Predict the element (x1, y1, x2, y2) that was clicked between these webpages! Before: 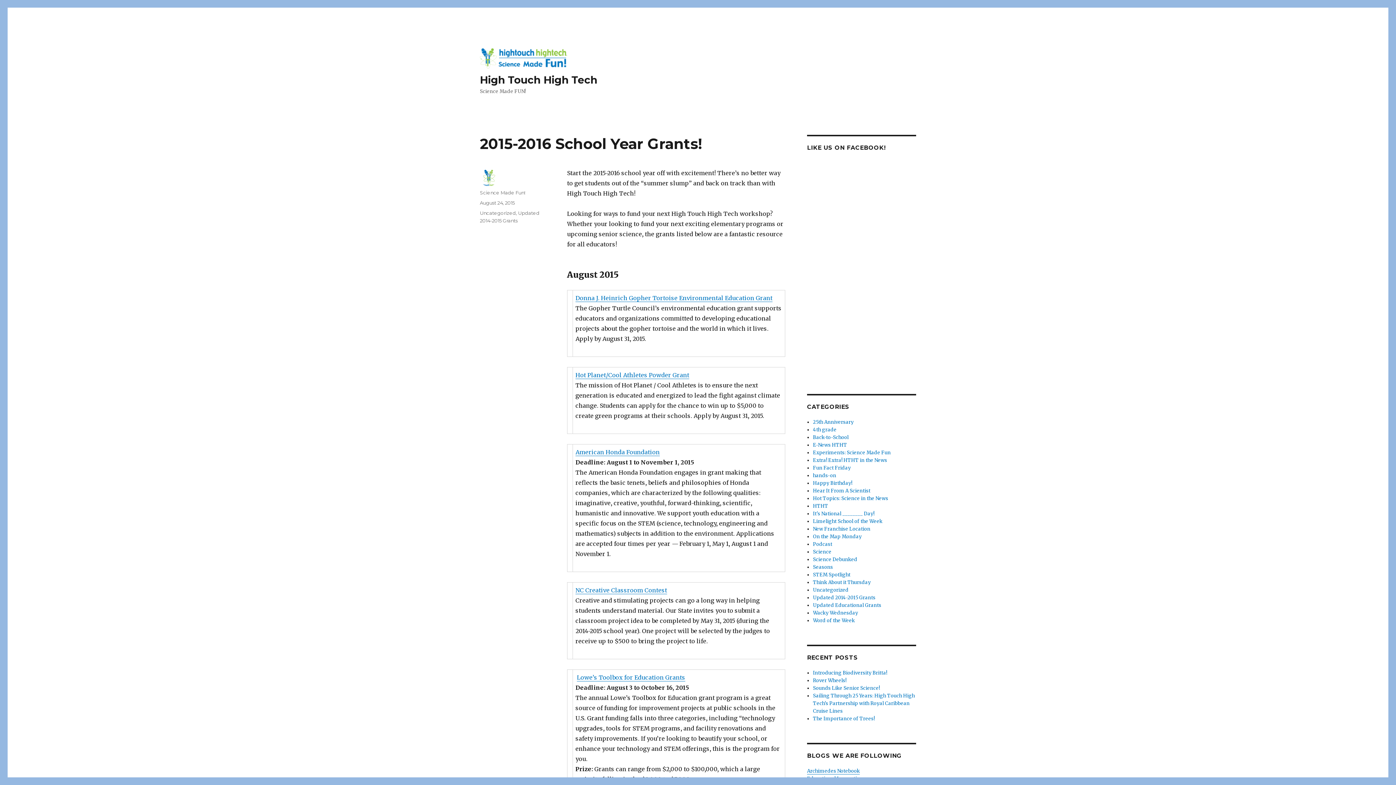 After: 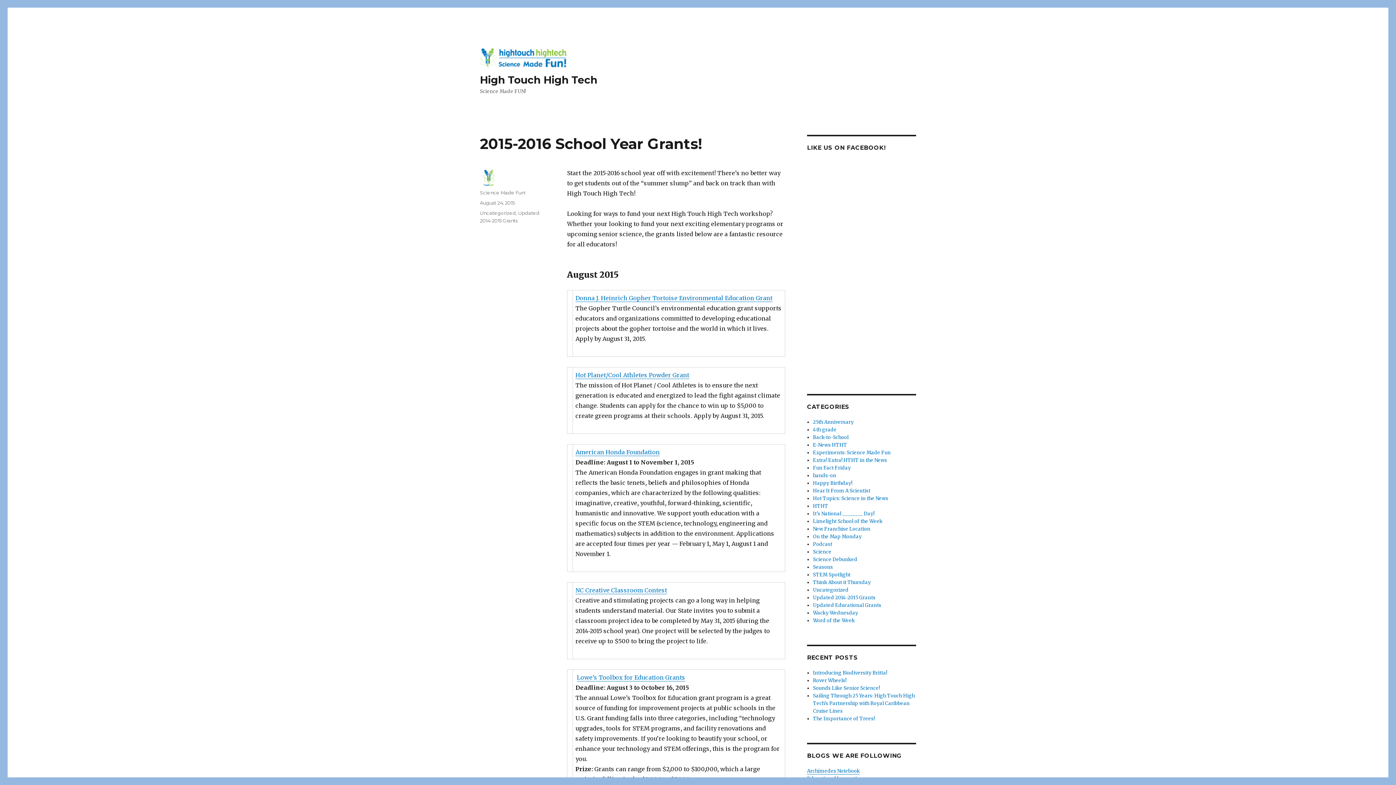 Action: label: August 24, 2015 bbox: (480, 200, 514, 205)